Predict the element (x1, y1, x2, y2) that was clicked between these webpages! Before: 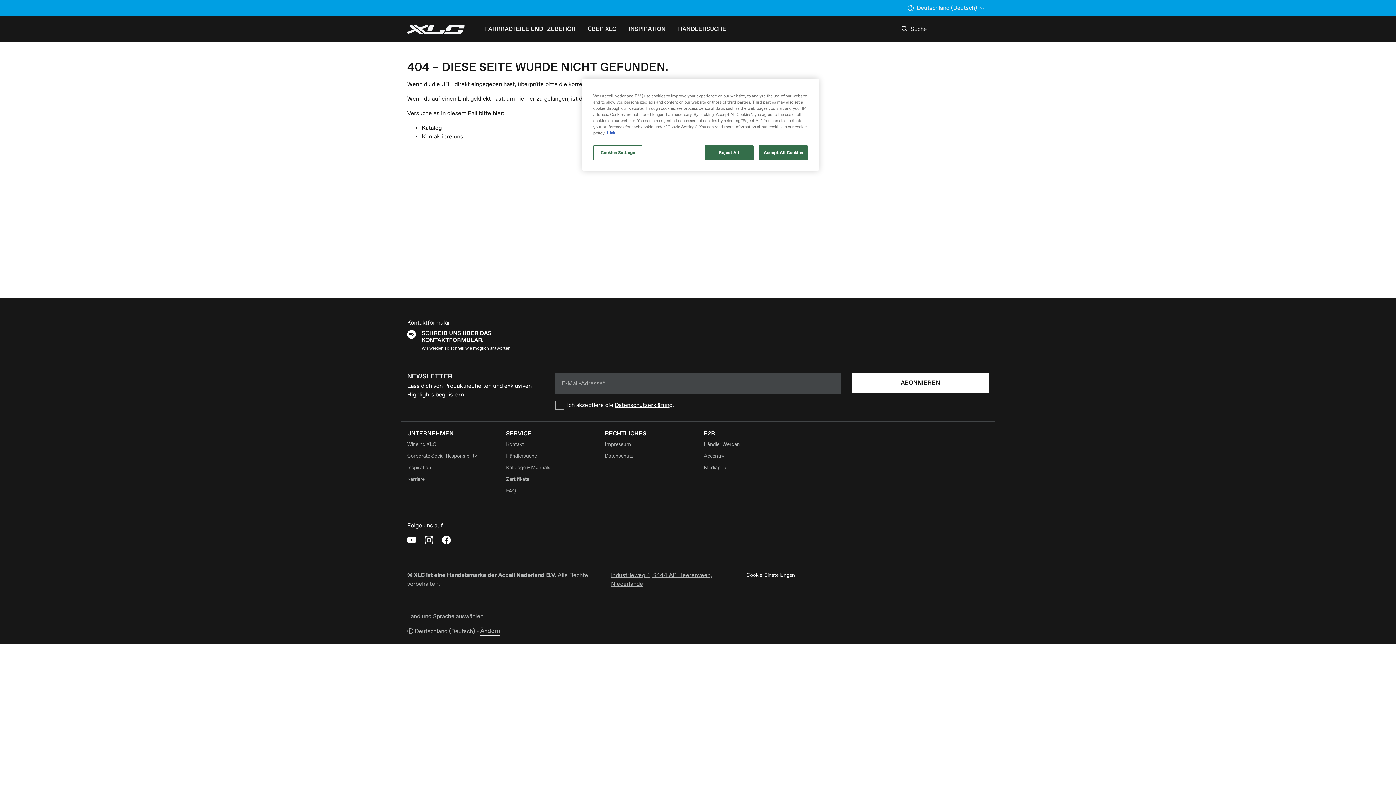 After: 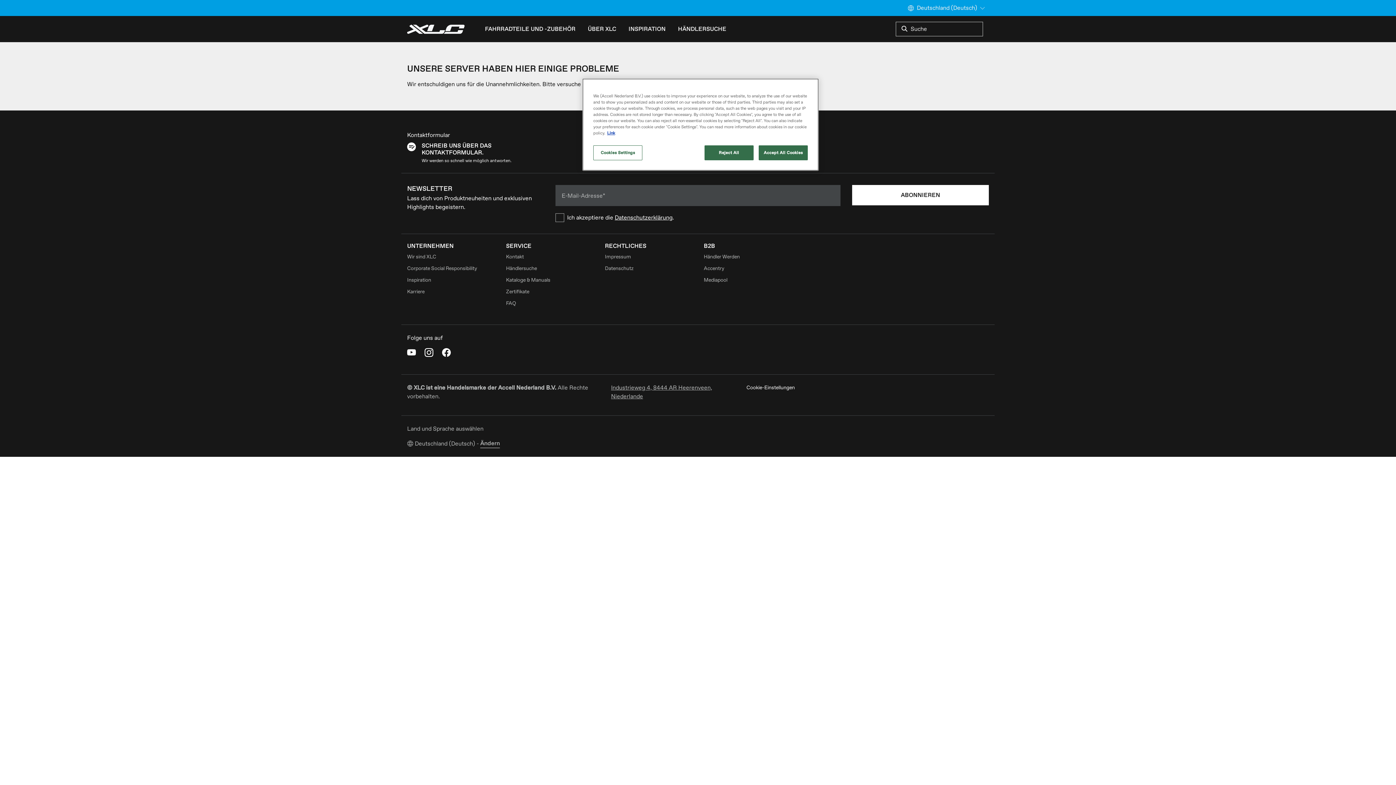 Action: label: Karriere bbox: (407, 476, 424, 482)